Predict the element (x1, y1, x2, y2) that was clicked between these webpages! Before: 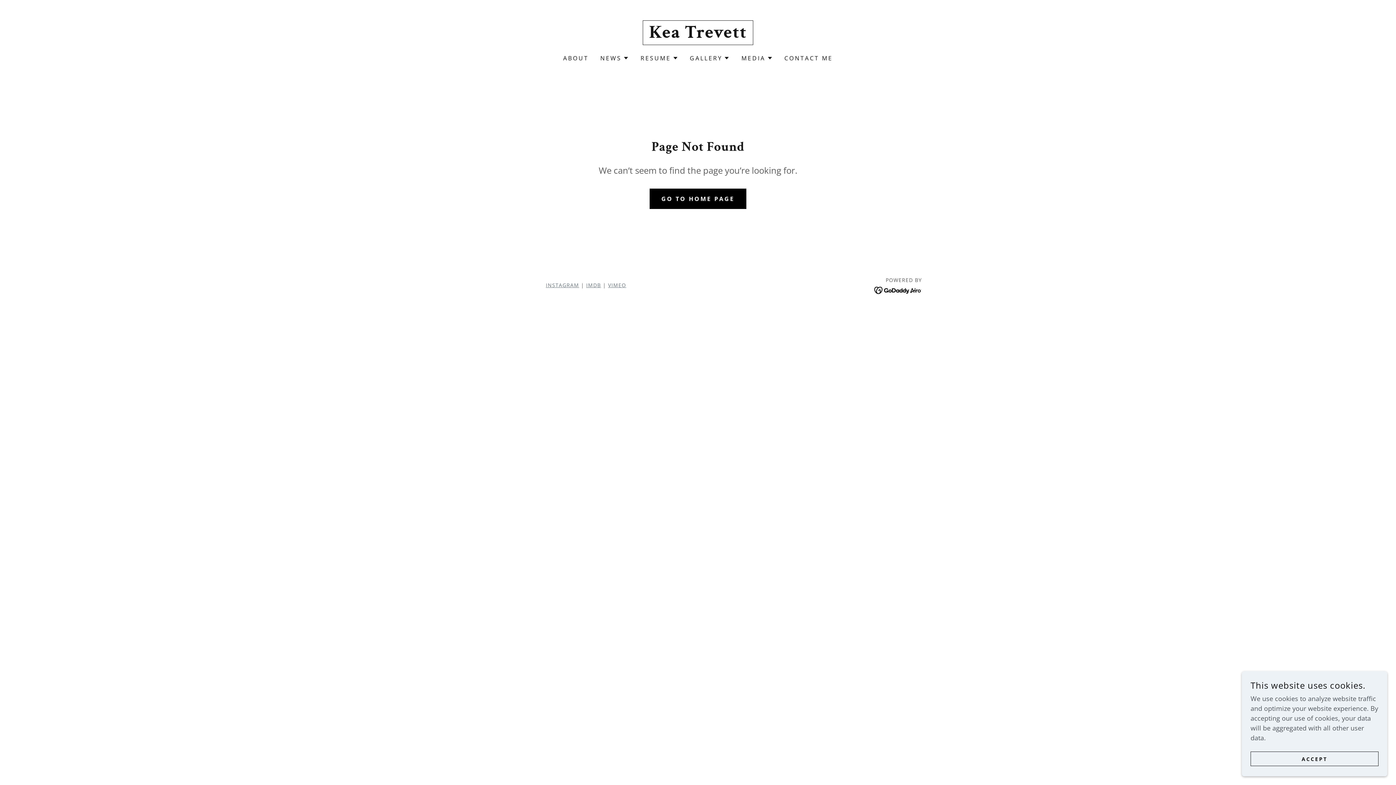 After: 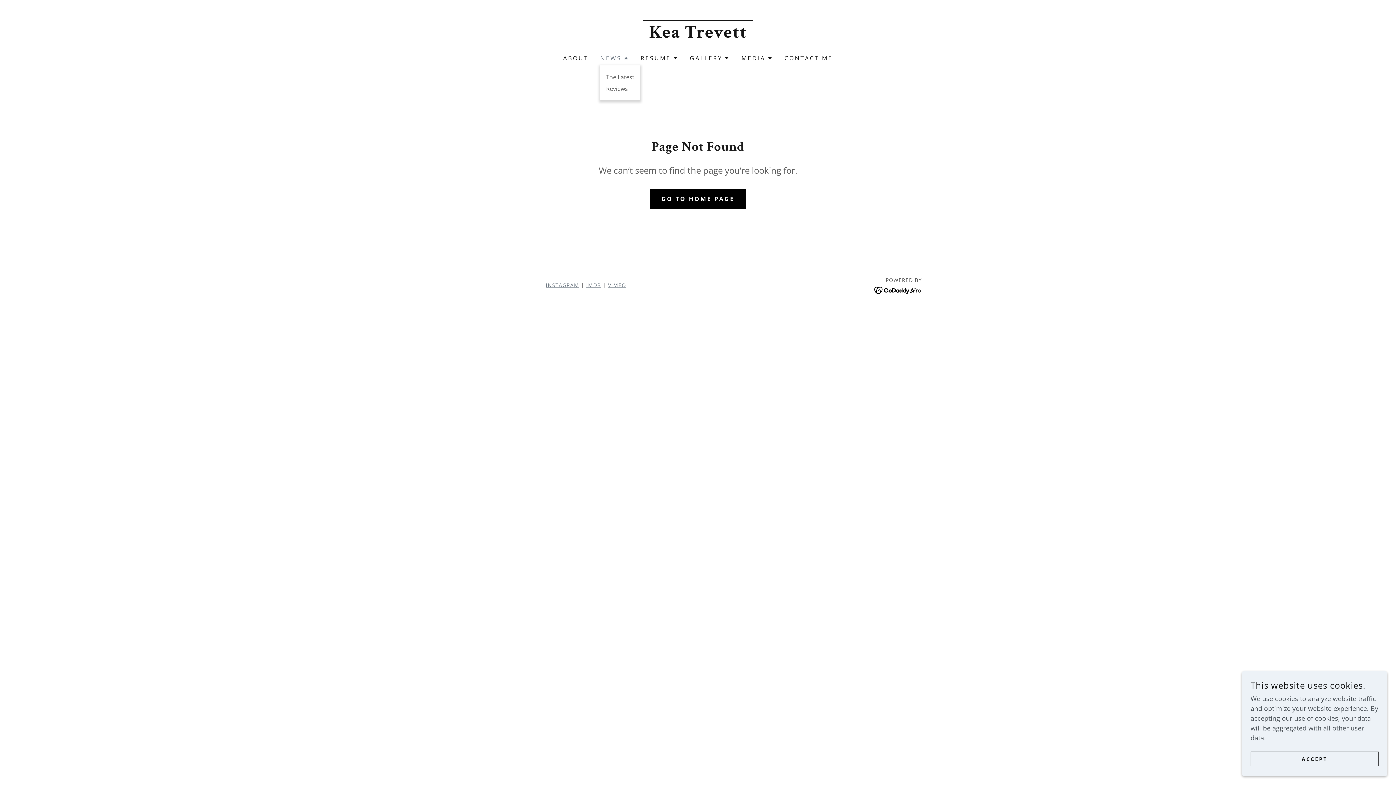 Action: bbox: (600, 53, 629, 62) label: NEWS